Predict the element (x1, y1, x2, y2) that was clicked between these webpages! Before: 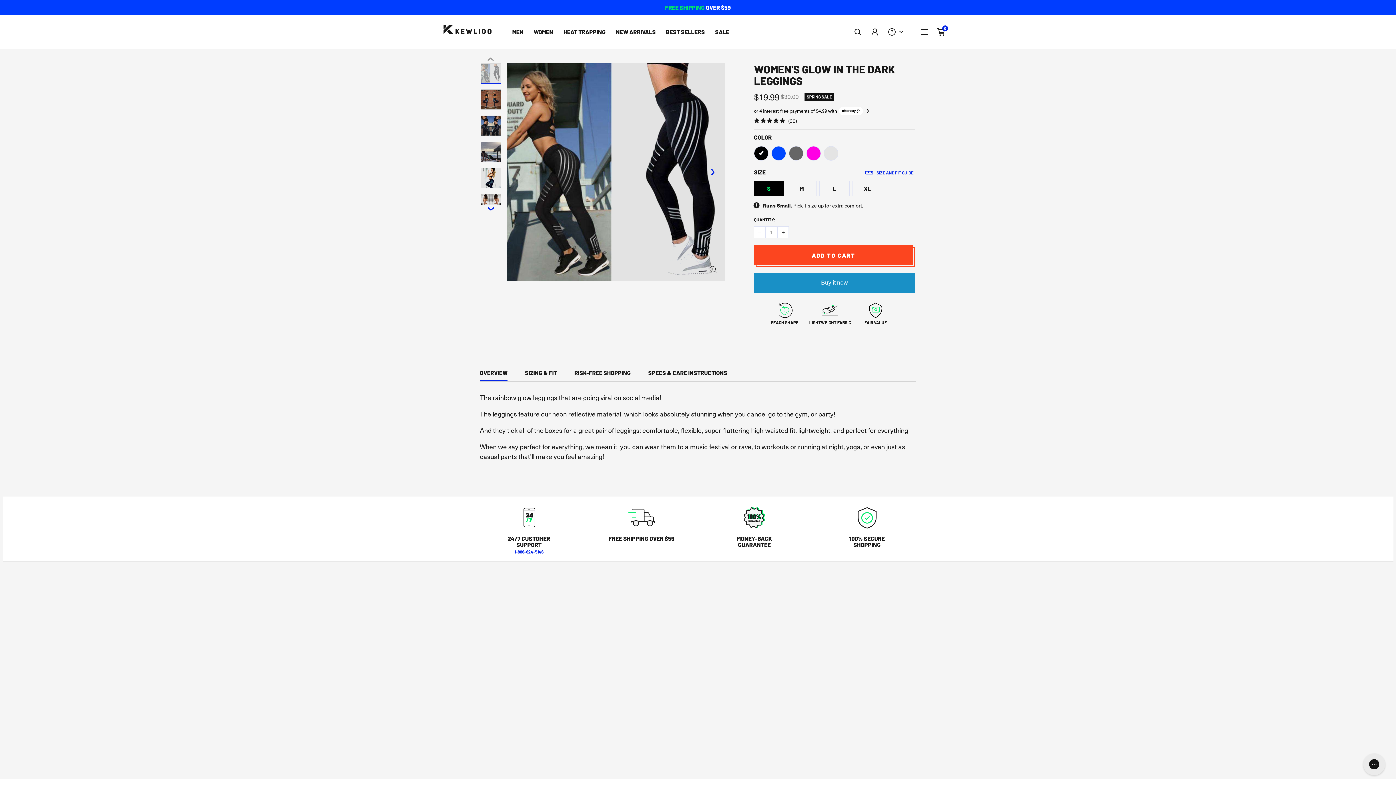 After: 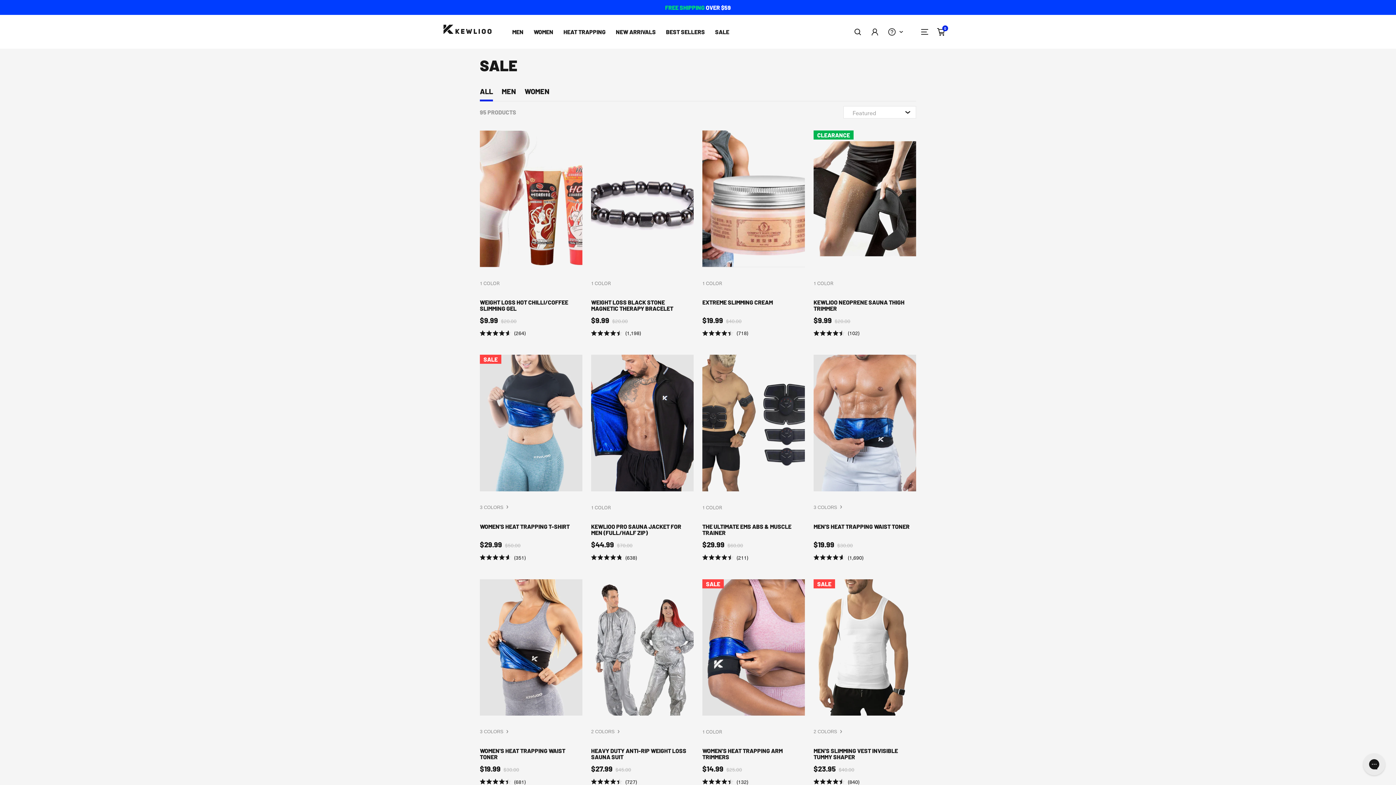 Action: bbox: (715, 28, 729, 35) label: SALE